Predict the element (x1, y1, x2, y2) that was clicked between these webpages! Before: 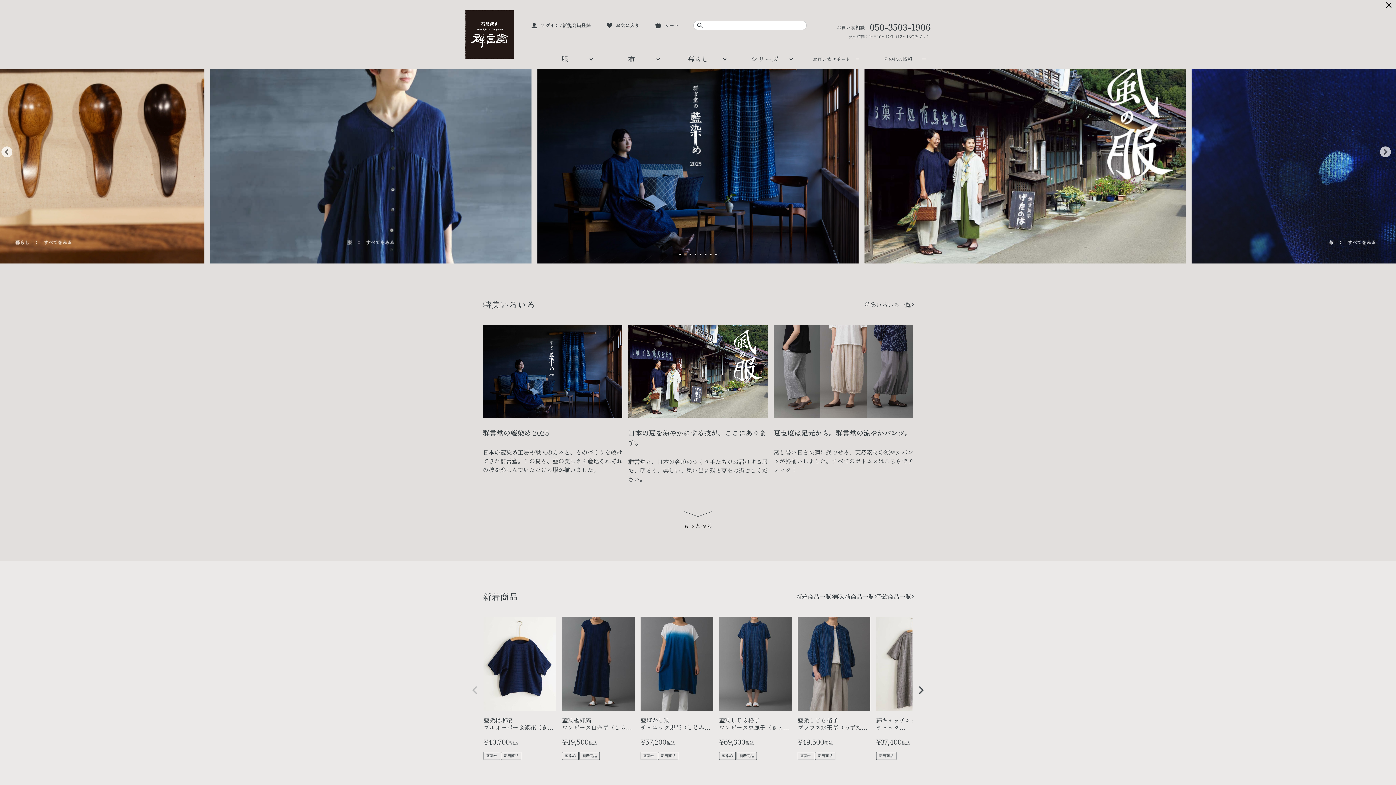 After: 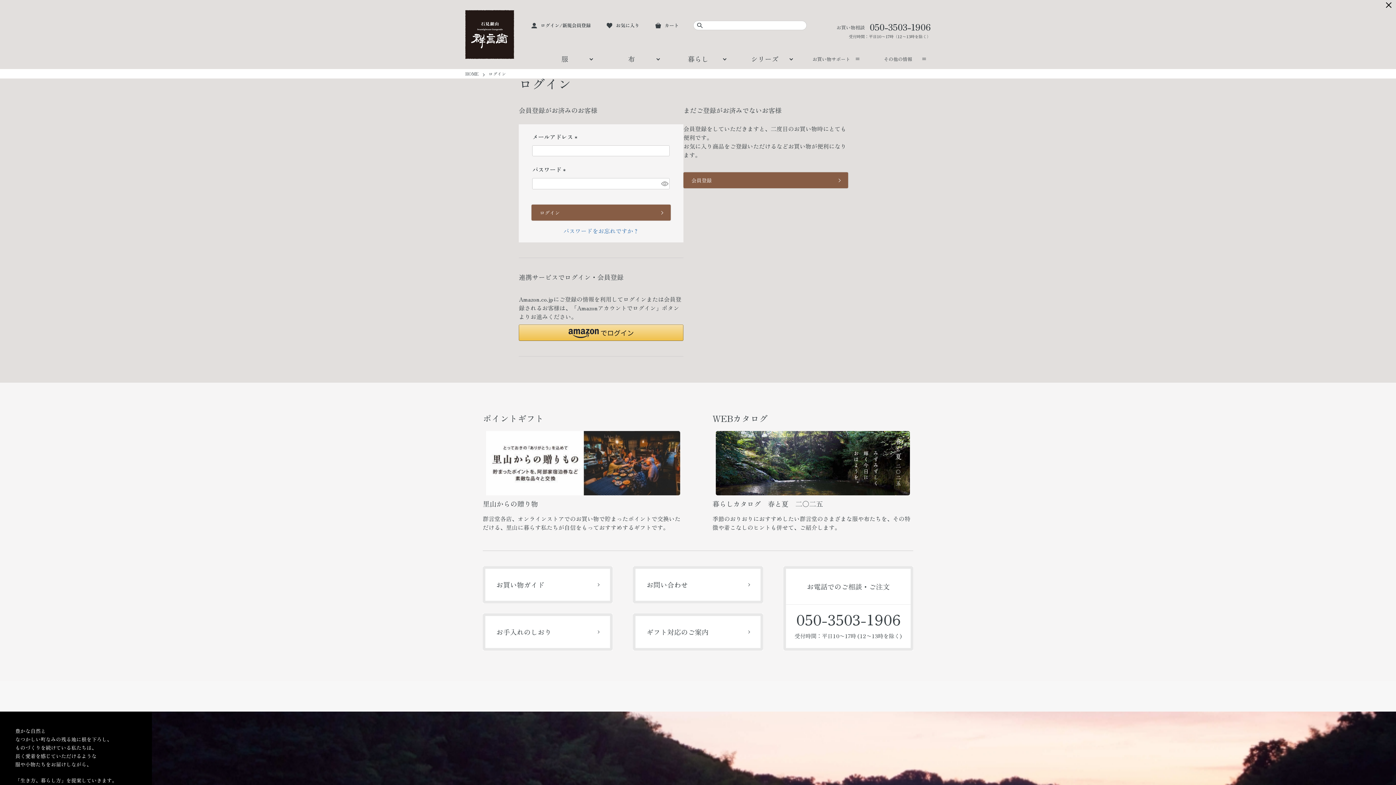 Action: label: お気に入り bbox: (606, 21, 639, 28)